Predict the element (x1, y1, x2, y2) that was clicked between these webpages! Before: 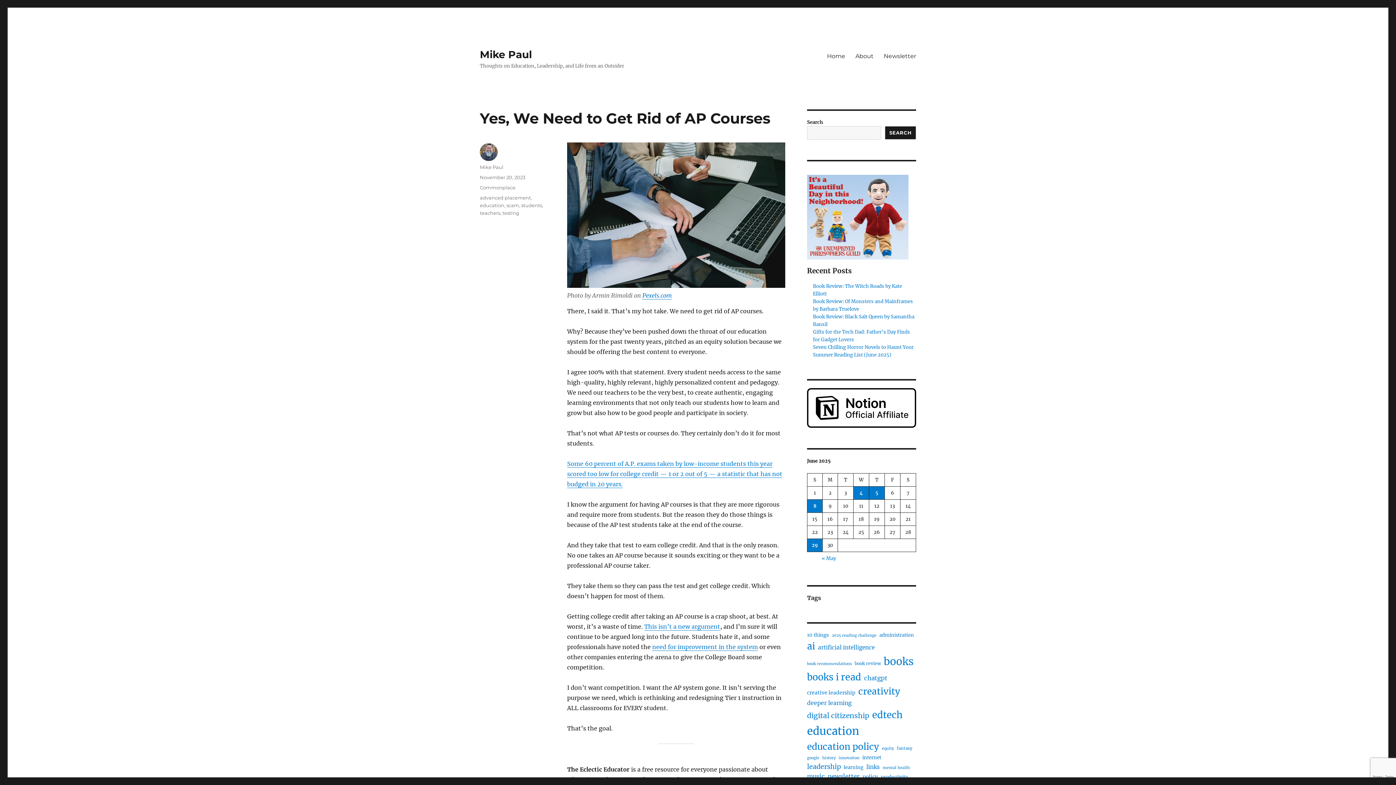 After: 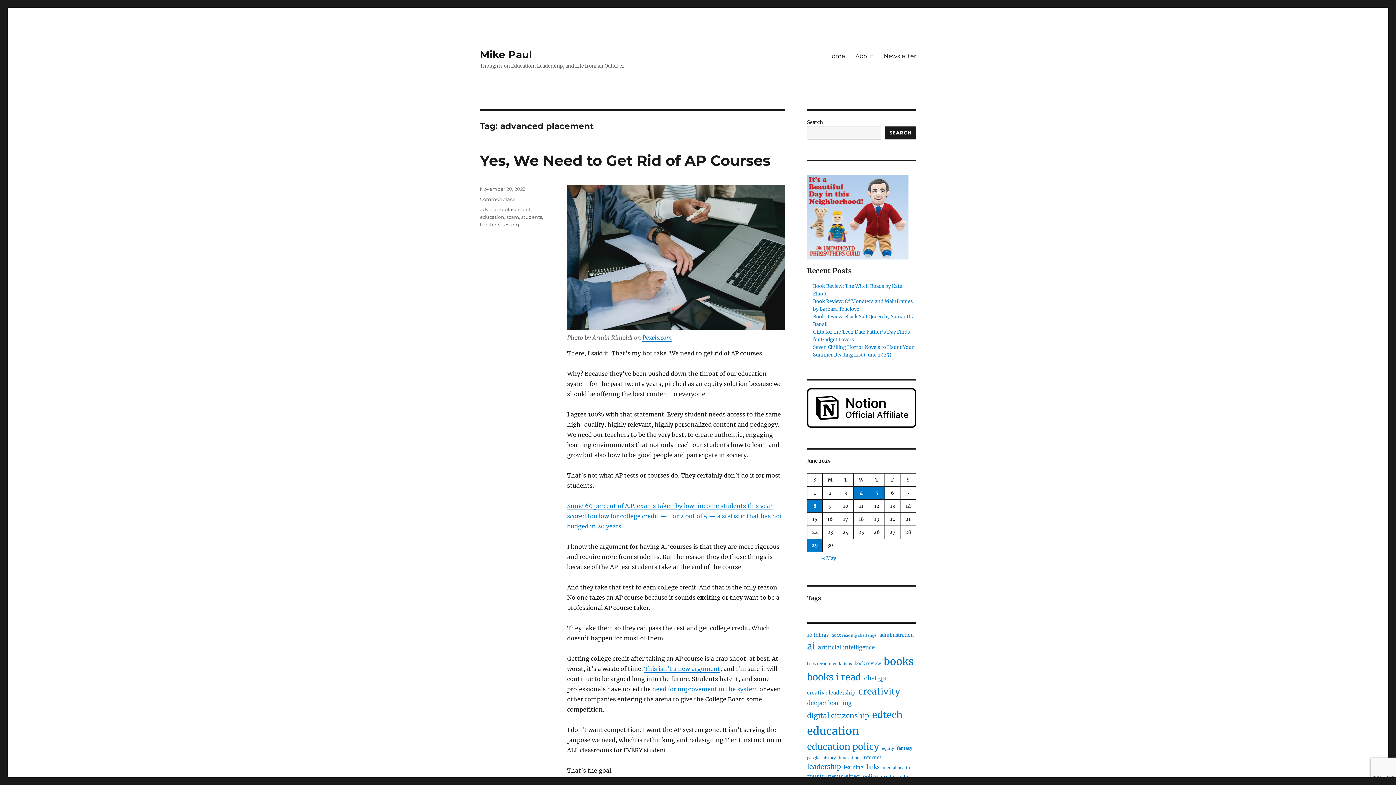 Action: bbox: (480, 194, 530, 200) label: advanced placement